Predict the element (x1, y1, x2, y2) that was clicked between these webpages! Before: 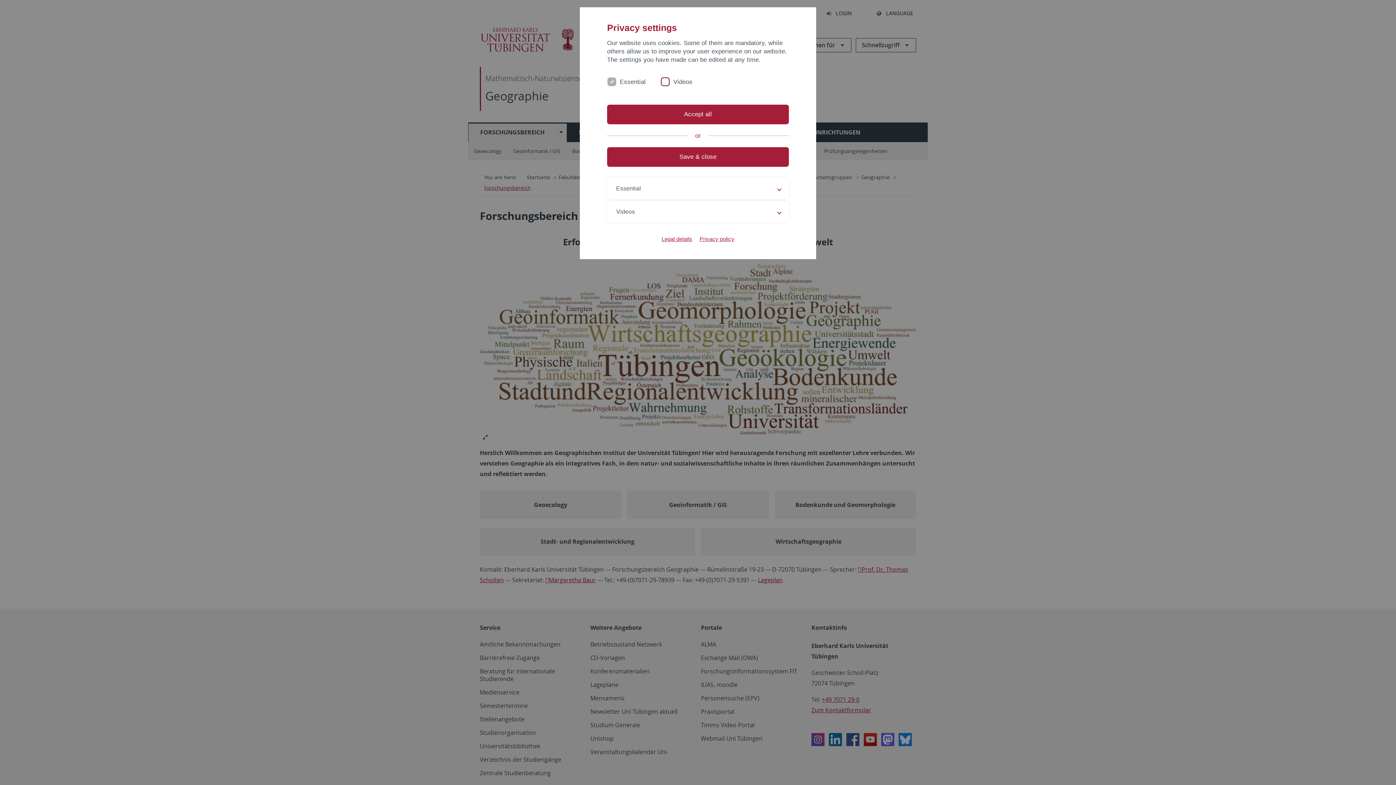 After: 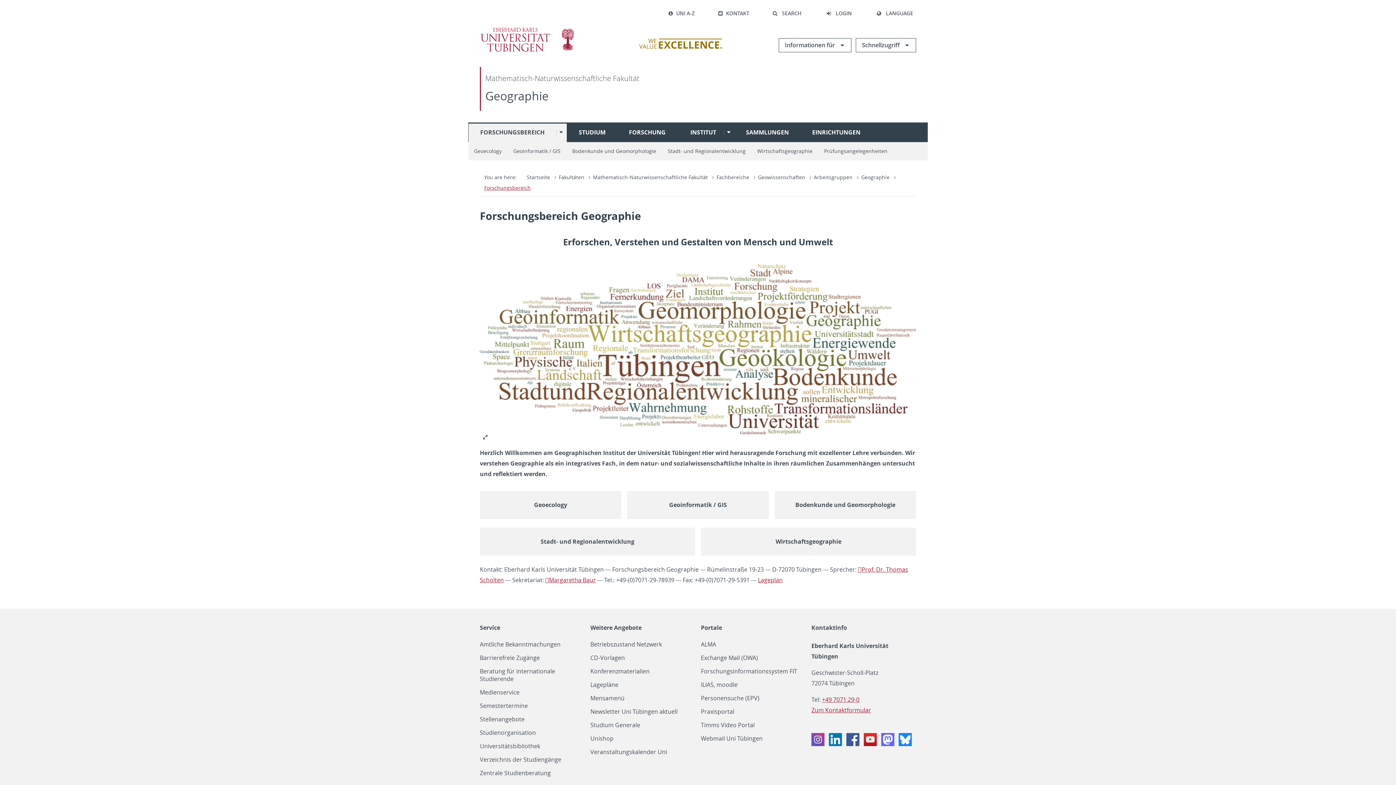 Action: bbox: (607, 104, 789, 124) label: Accept all